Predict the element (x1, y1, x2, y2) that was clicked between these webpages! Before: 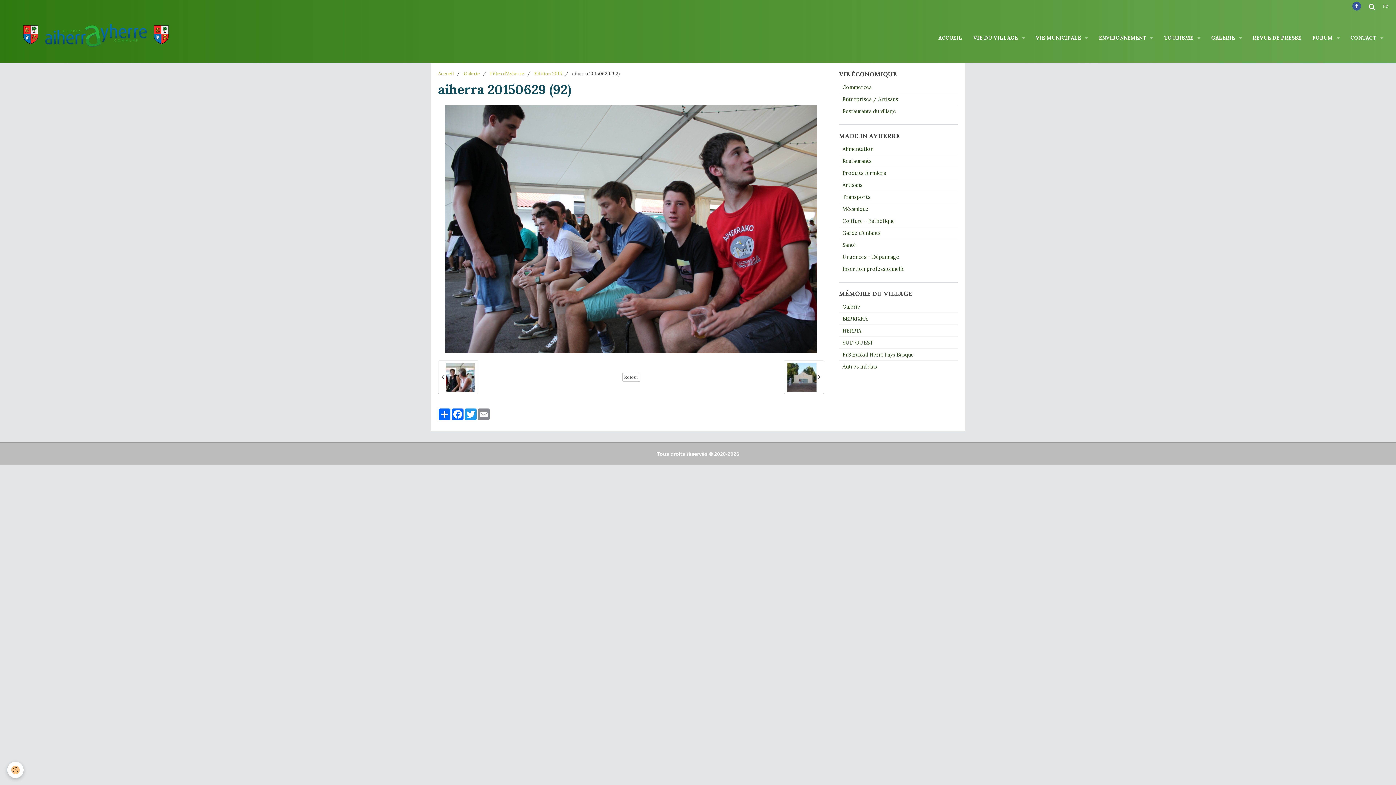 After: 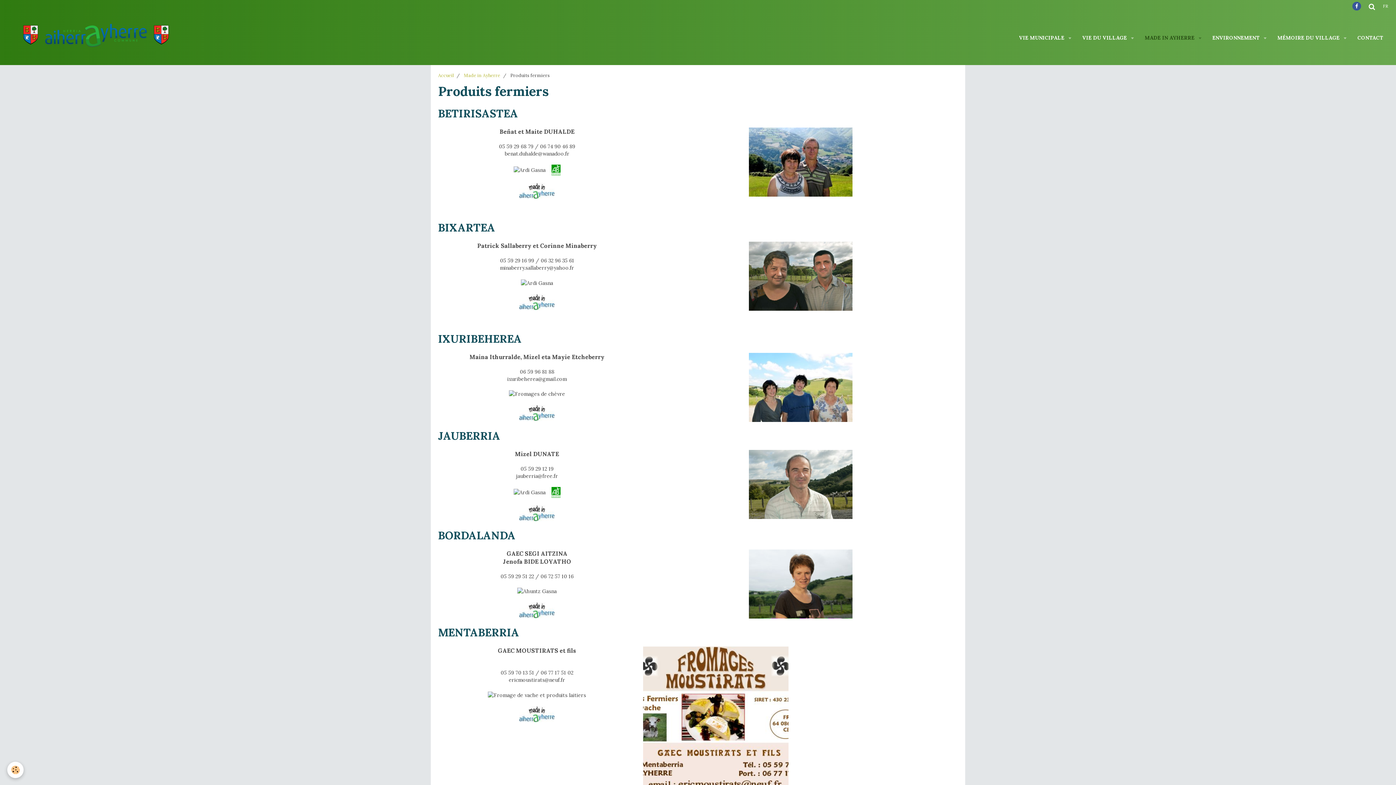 Action: bbox: (839, 167, 958, 178) label: Produits fermiers